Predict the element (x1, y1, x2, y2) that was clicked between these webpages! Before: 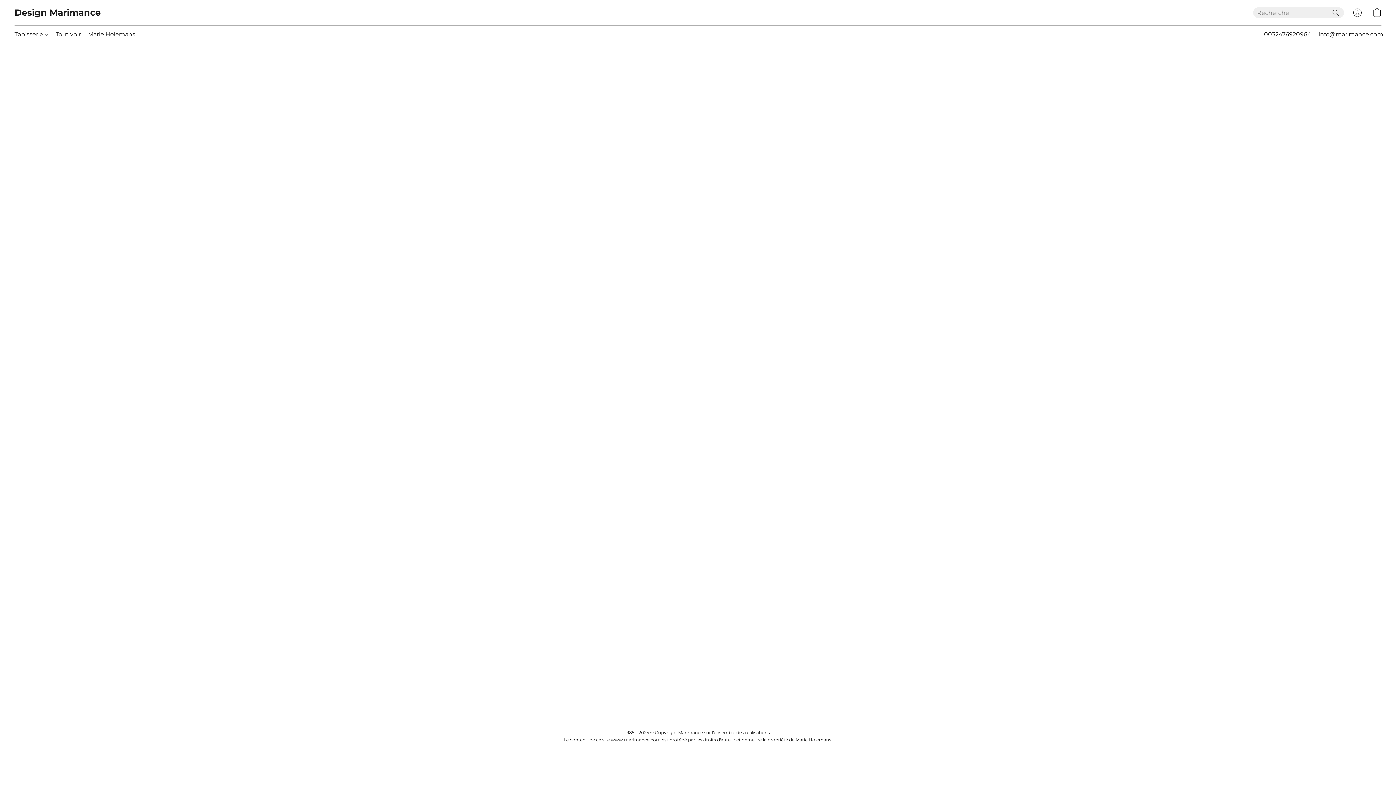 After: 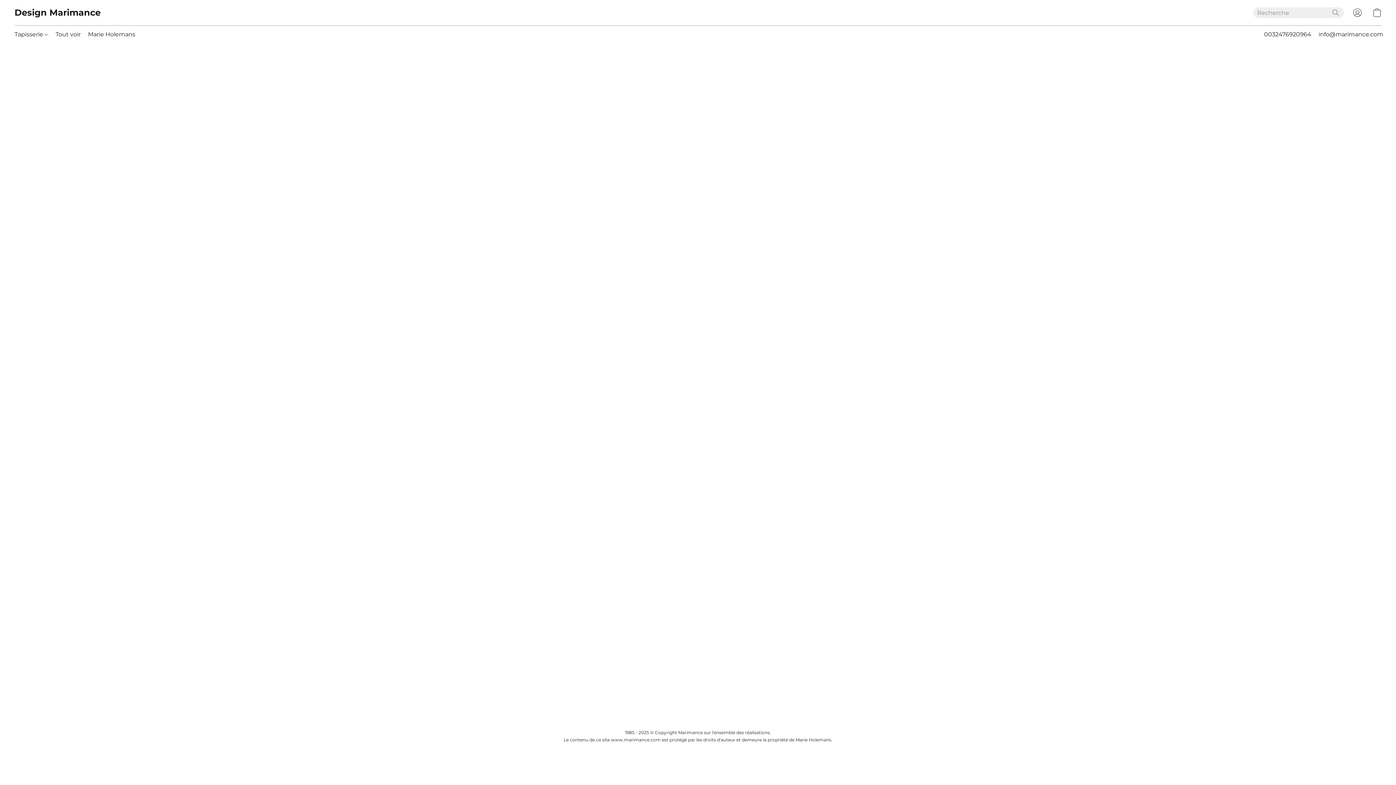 Action: bbox: (1348, 4, 1367, 20) label: Accéder à votre compte